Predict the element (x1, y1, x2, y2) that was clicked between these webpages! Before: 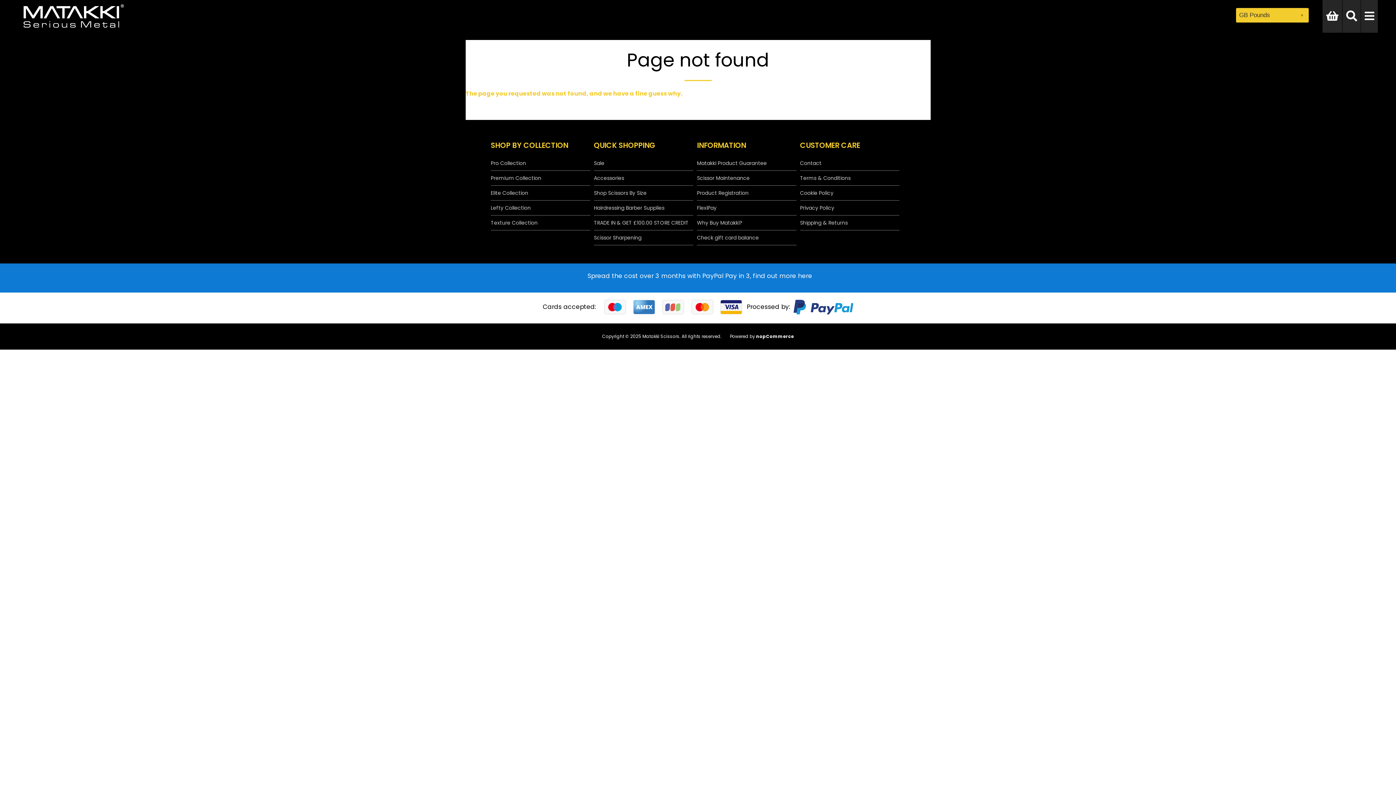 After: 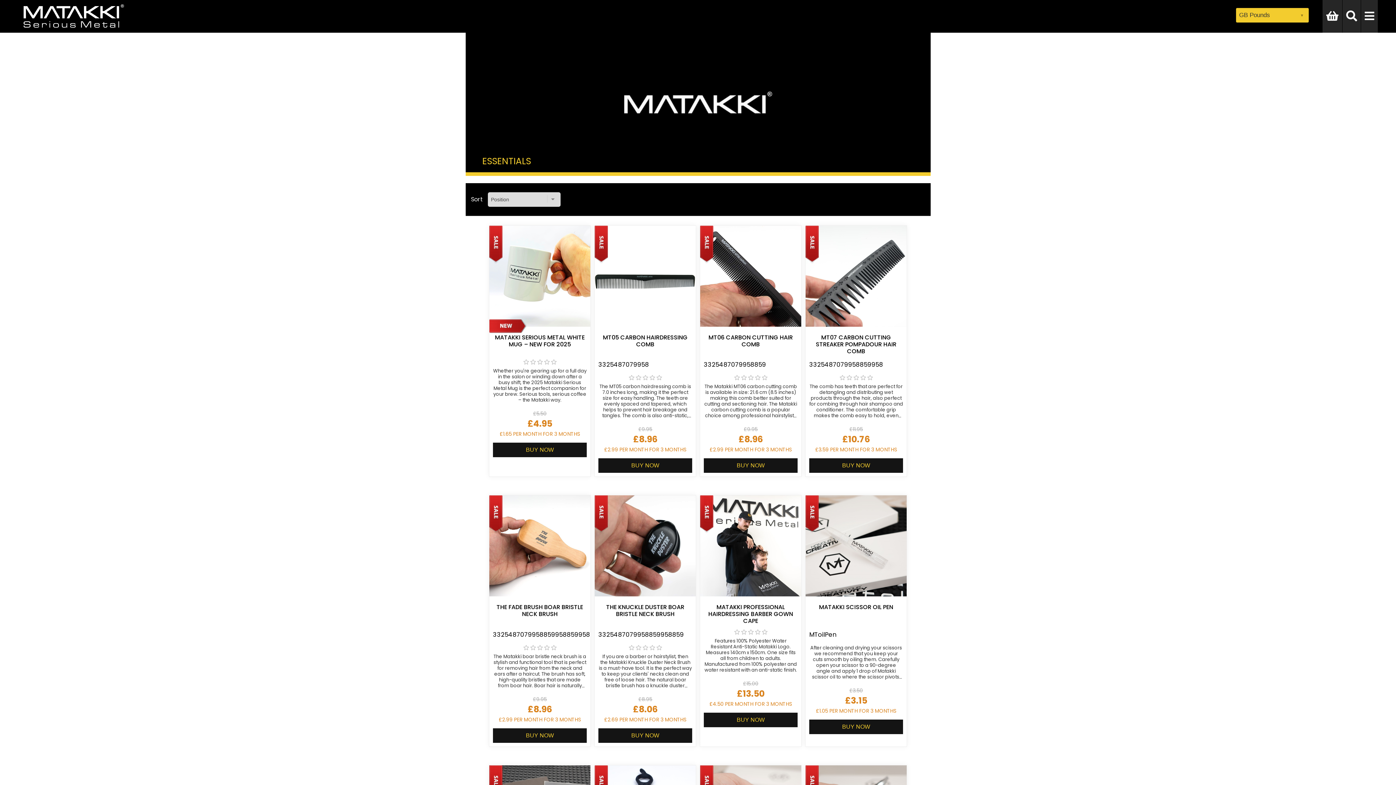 Action: bbox: (594, 174, 624, 181) label: Accessories